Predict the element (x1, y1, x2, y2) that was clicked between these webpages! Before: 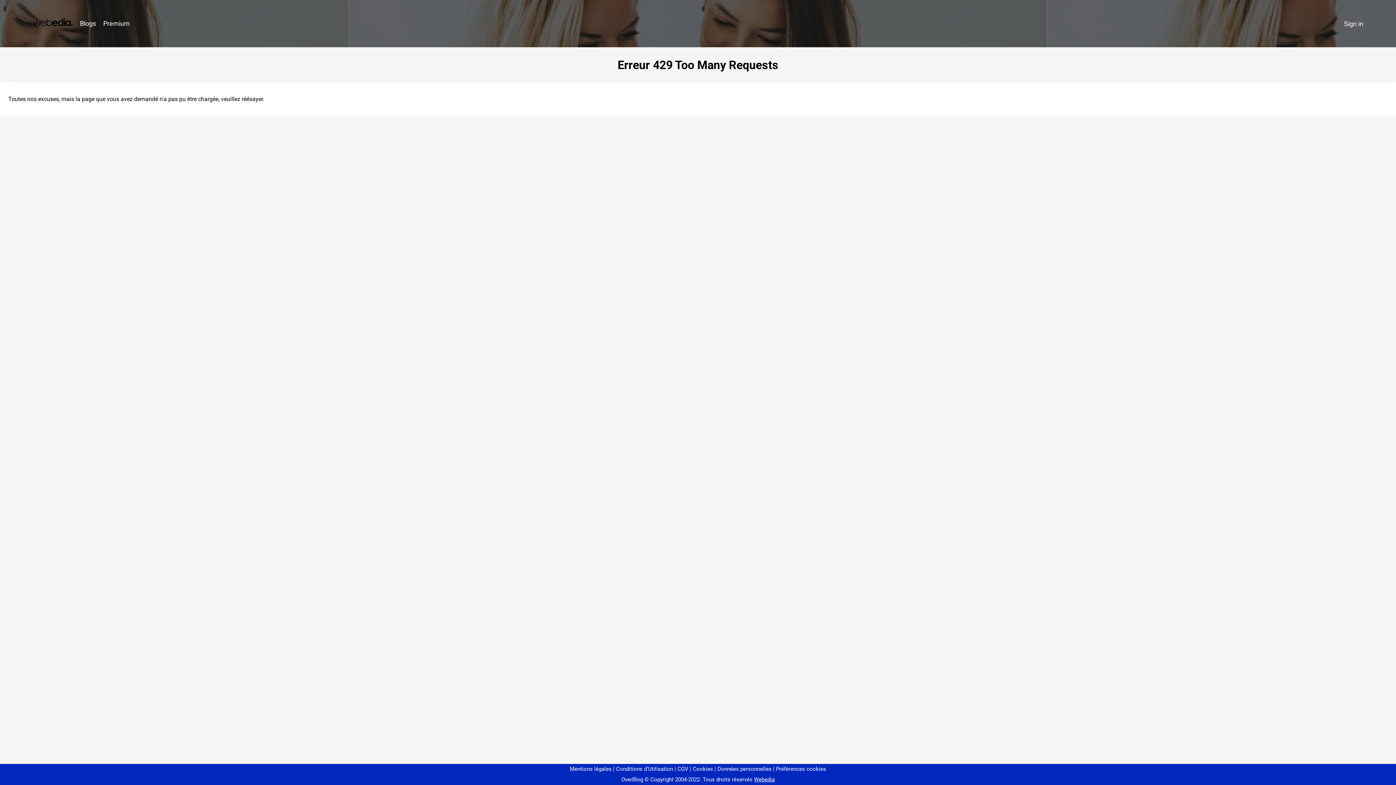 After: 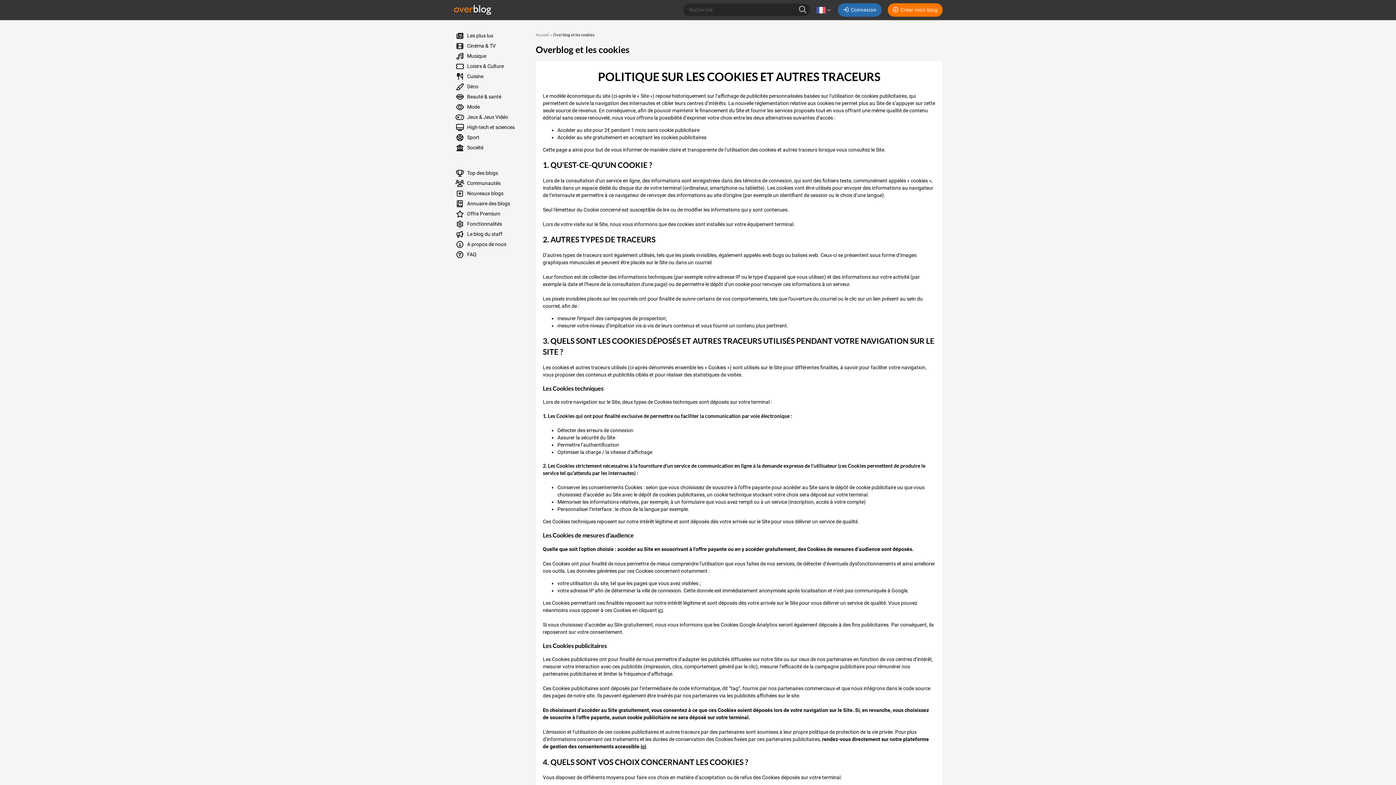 Action: bbox: (690, 766, 713, 772) label: Cookies